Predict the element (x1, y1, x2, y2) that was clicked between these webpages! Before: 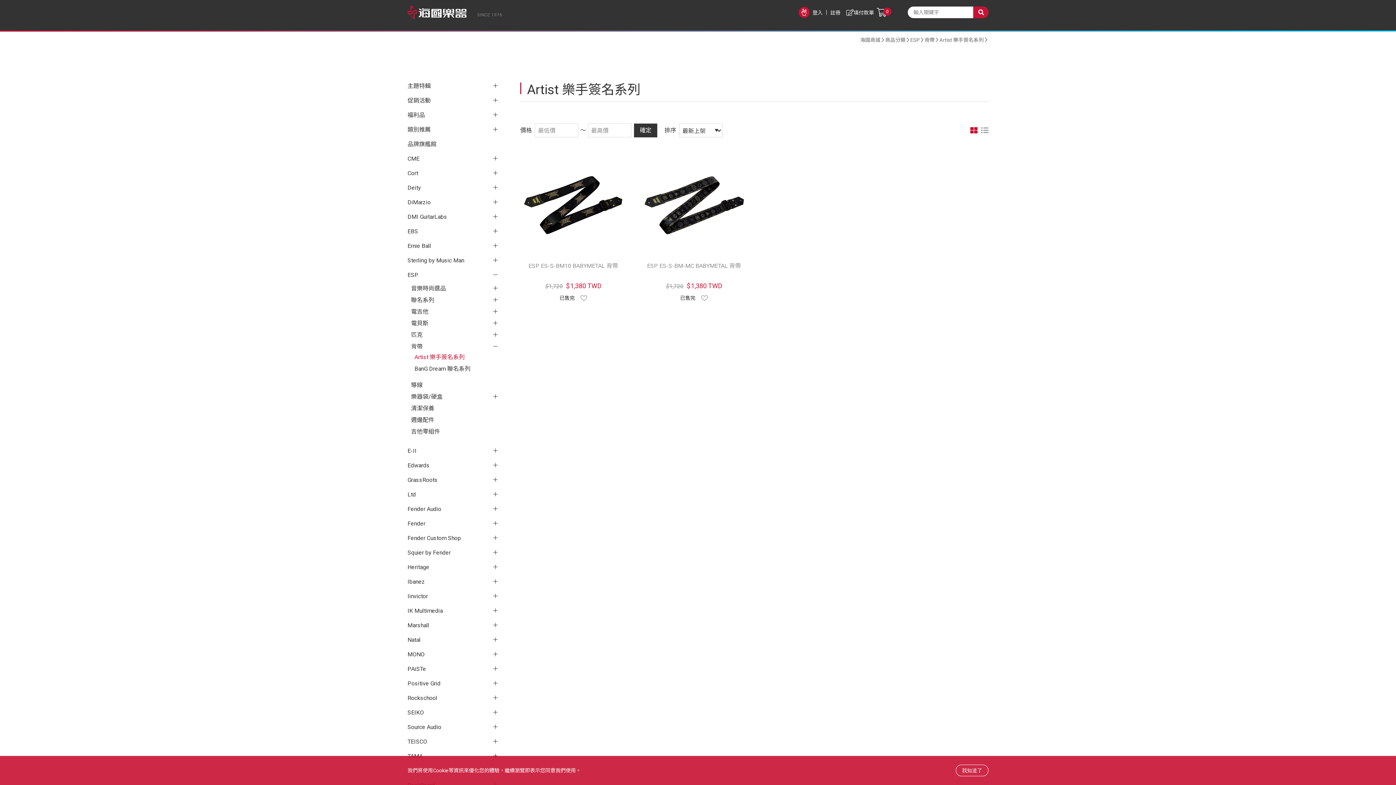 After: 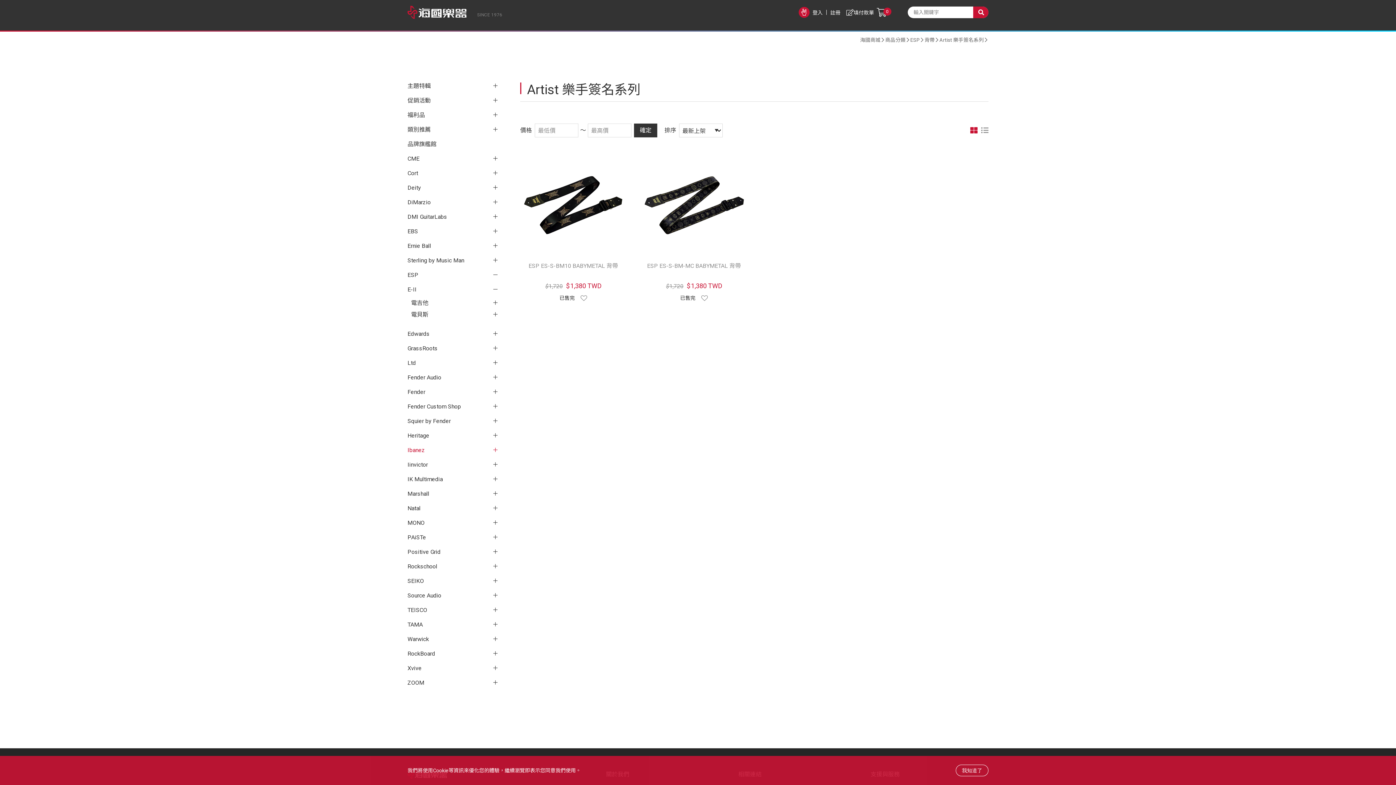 Action: label: E-II bbox: (407, 444, 498, 458)